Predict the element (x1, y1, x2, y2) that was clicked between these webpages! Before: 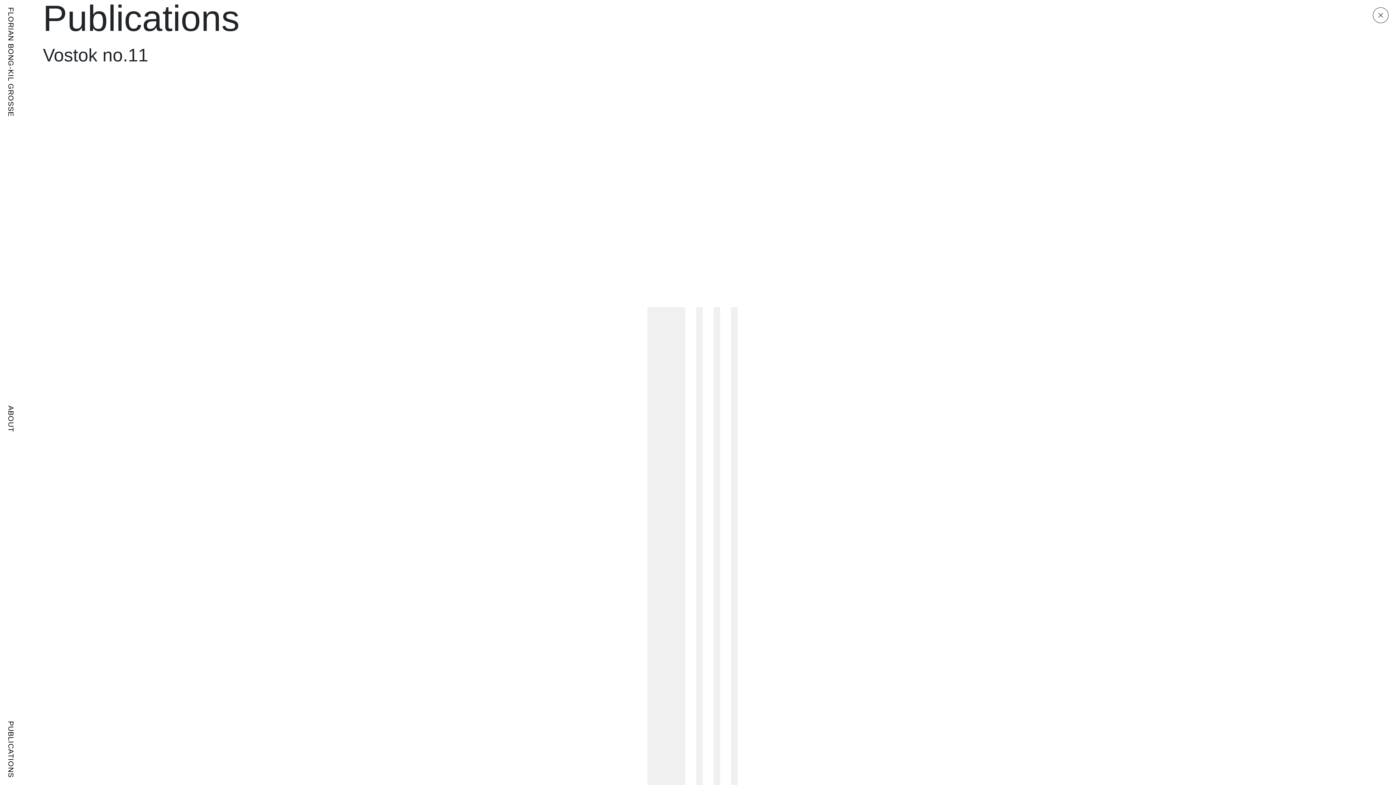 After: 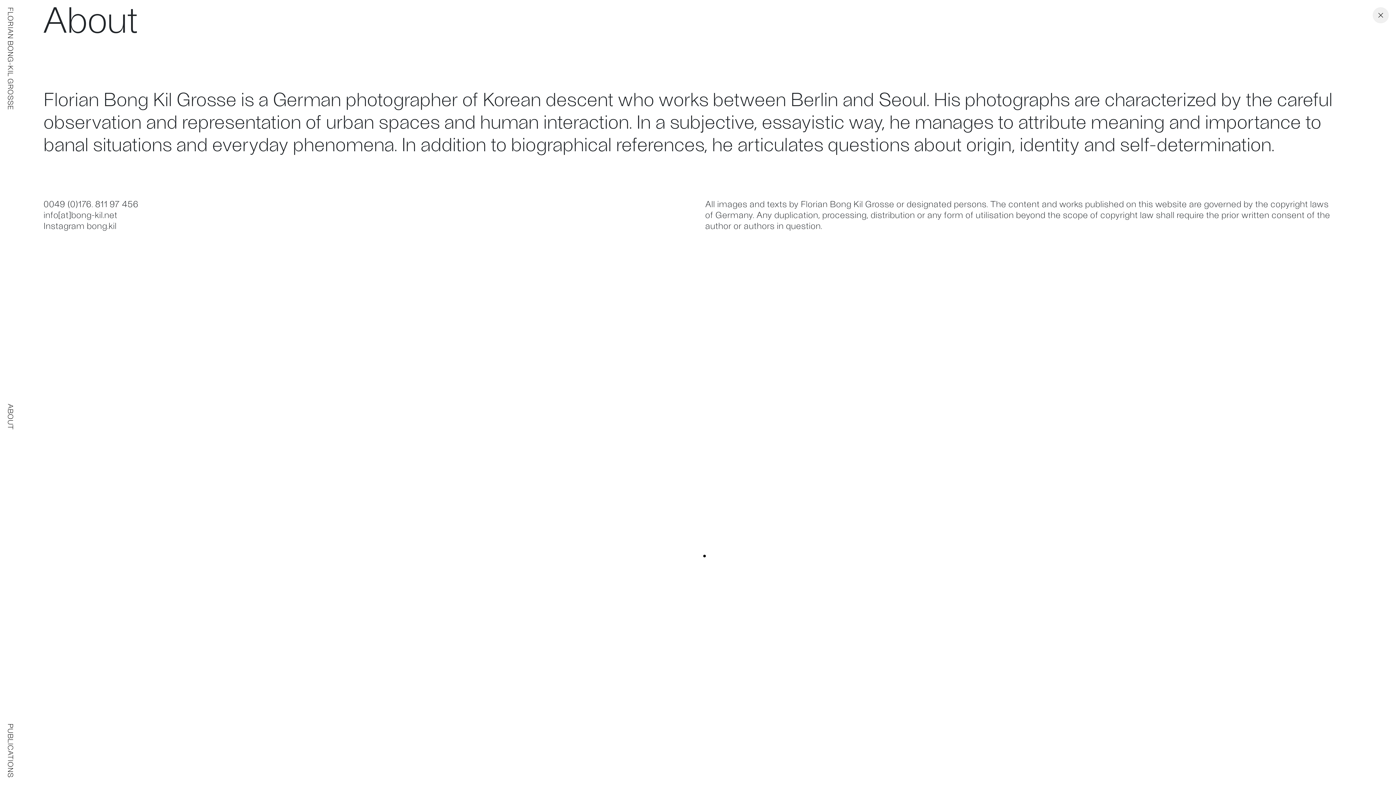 Action: label: ABOUT bbox: (5, 398, 16, 439)